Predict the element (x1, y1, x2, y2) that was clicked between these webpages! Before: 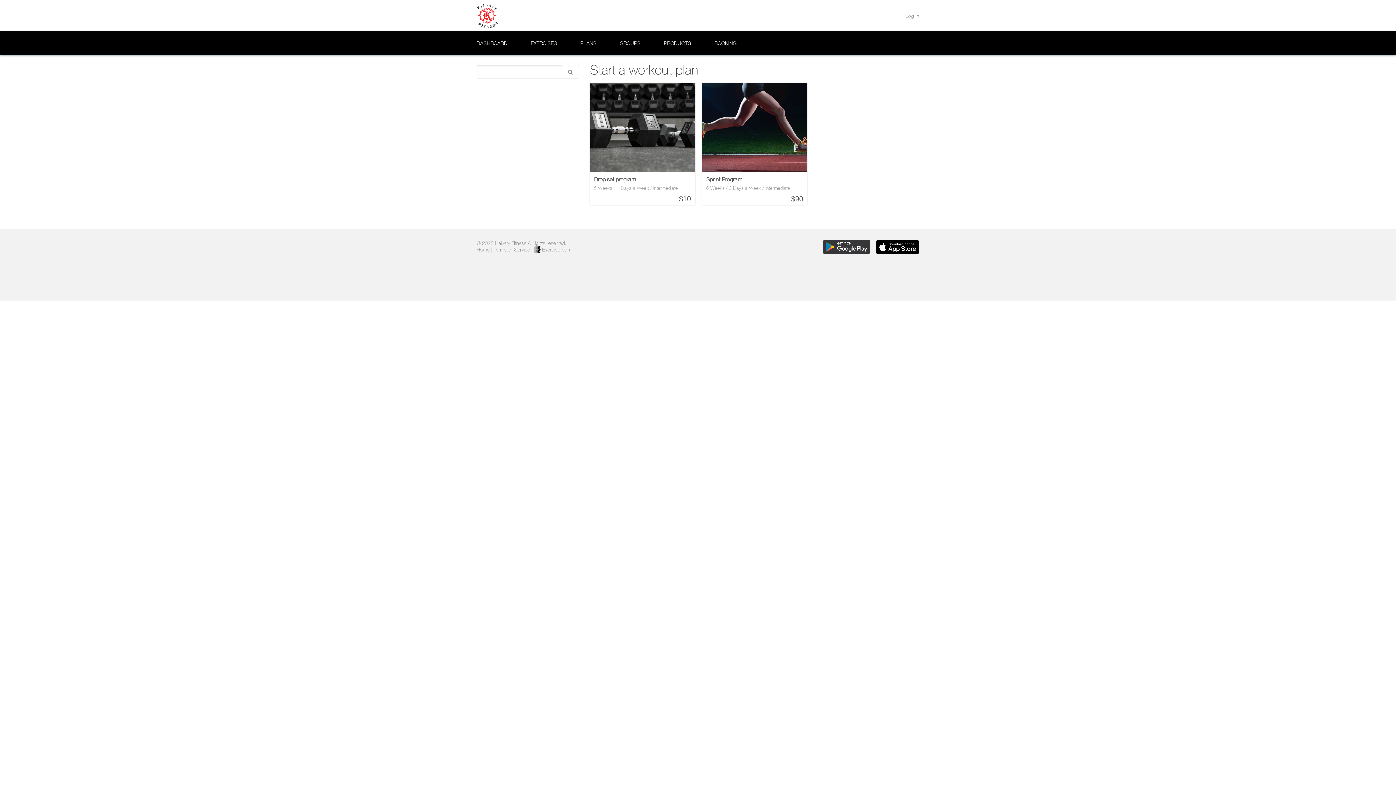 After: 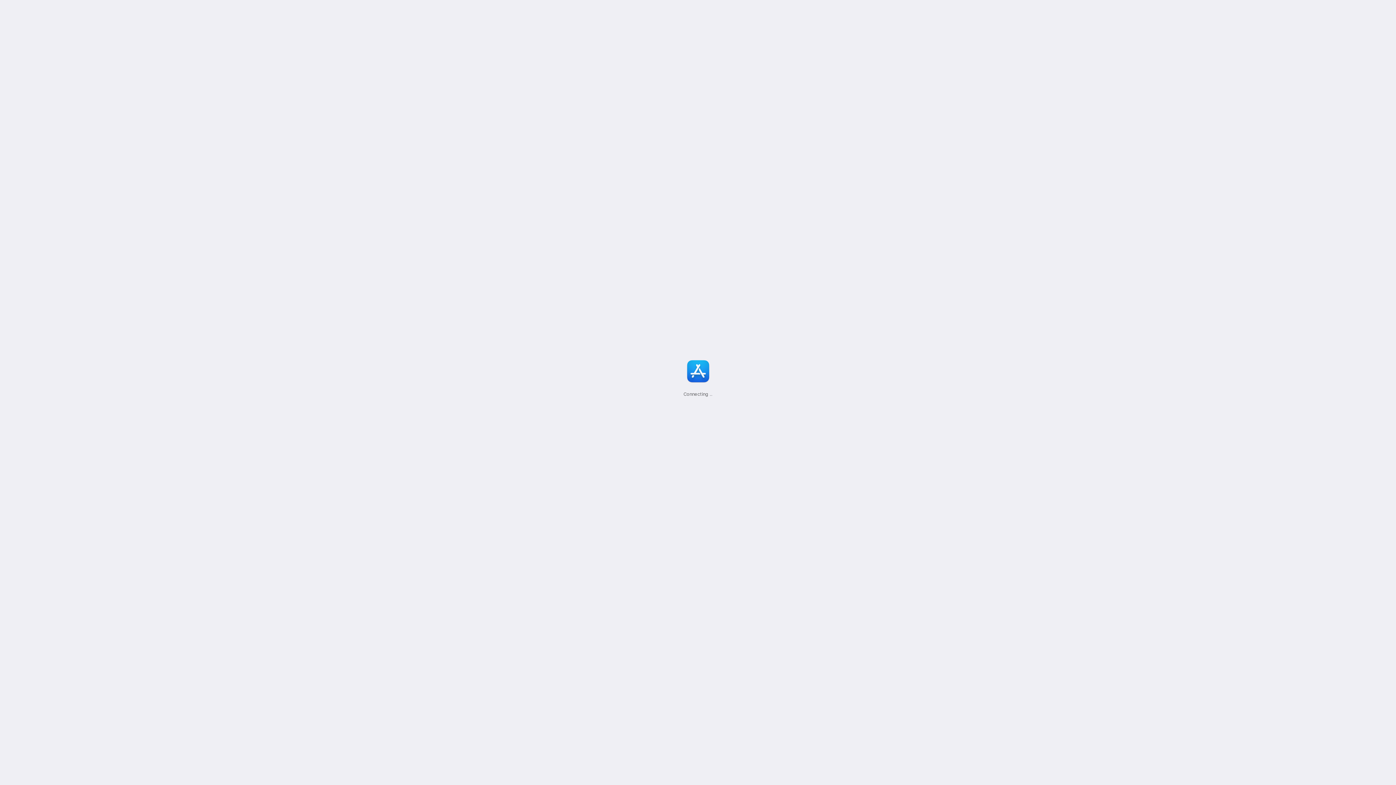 Action: bbox: (876, 239, 919, 254)